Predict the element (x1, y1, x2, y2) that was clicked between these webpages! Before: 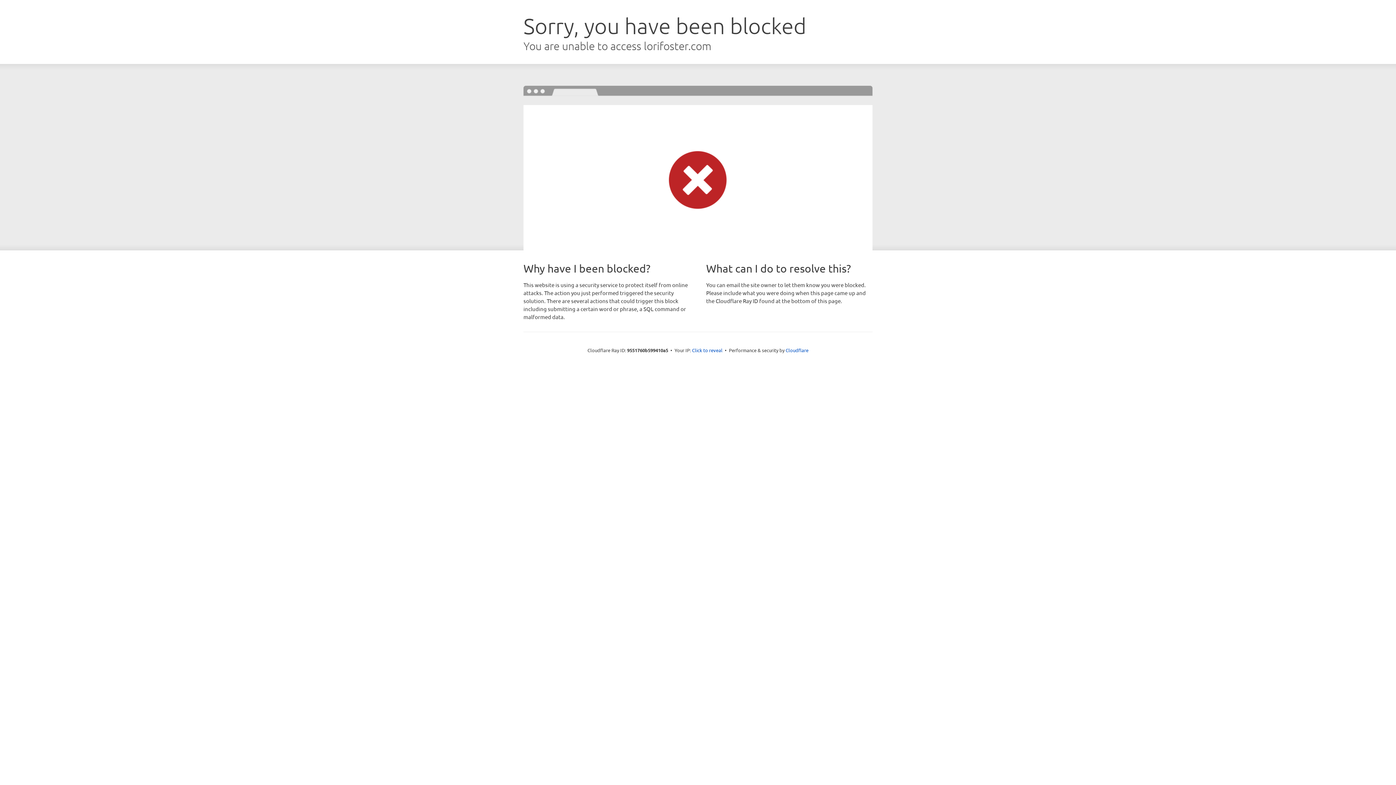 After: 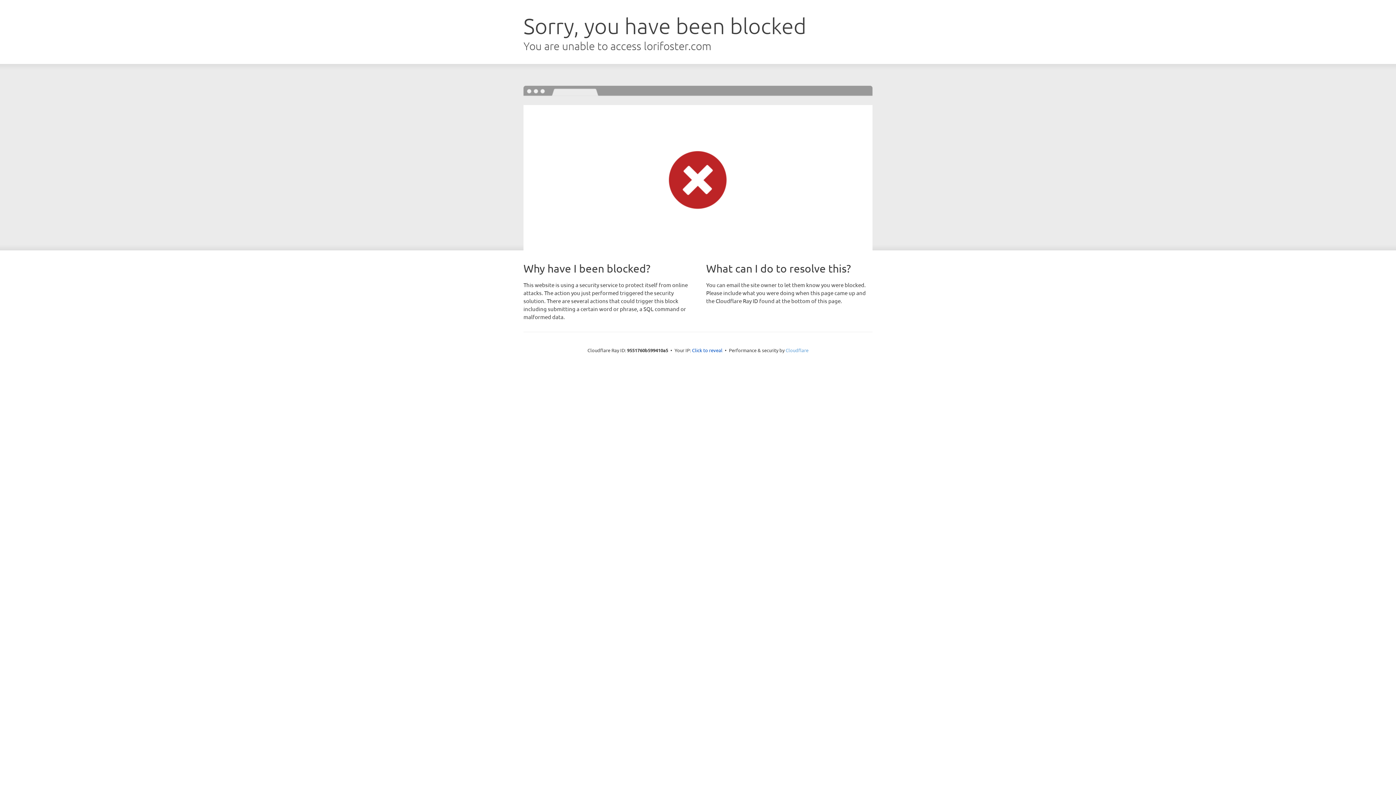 Action: bbox: (785, 347, 808, 353) label: Cloudflare